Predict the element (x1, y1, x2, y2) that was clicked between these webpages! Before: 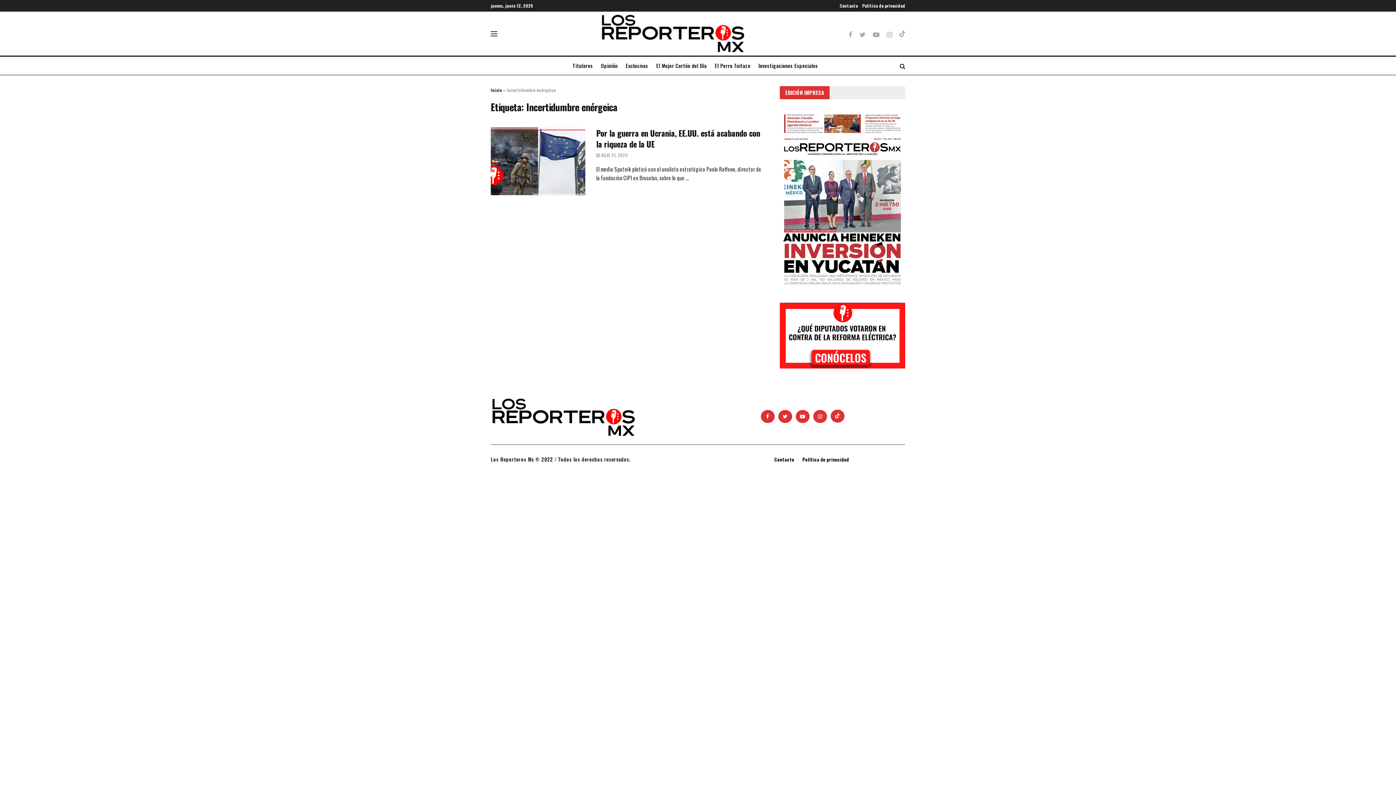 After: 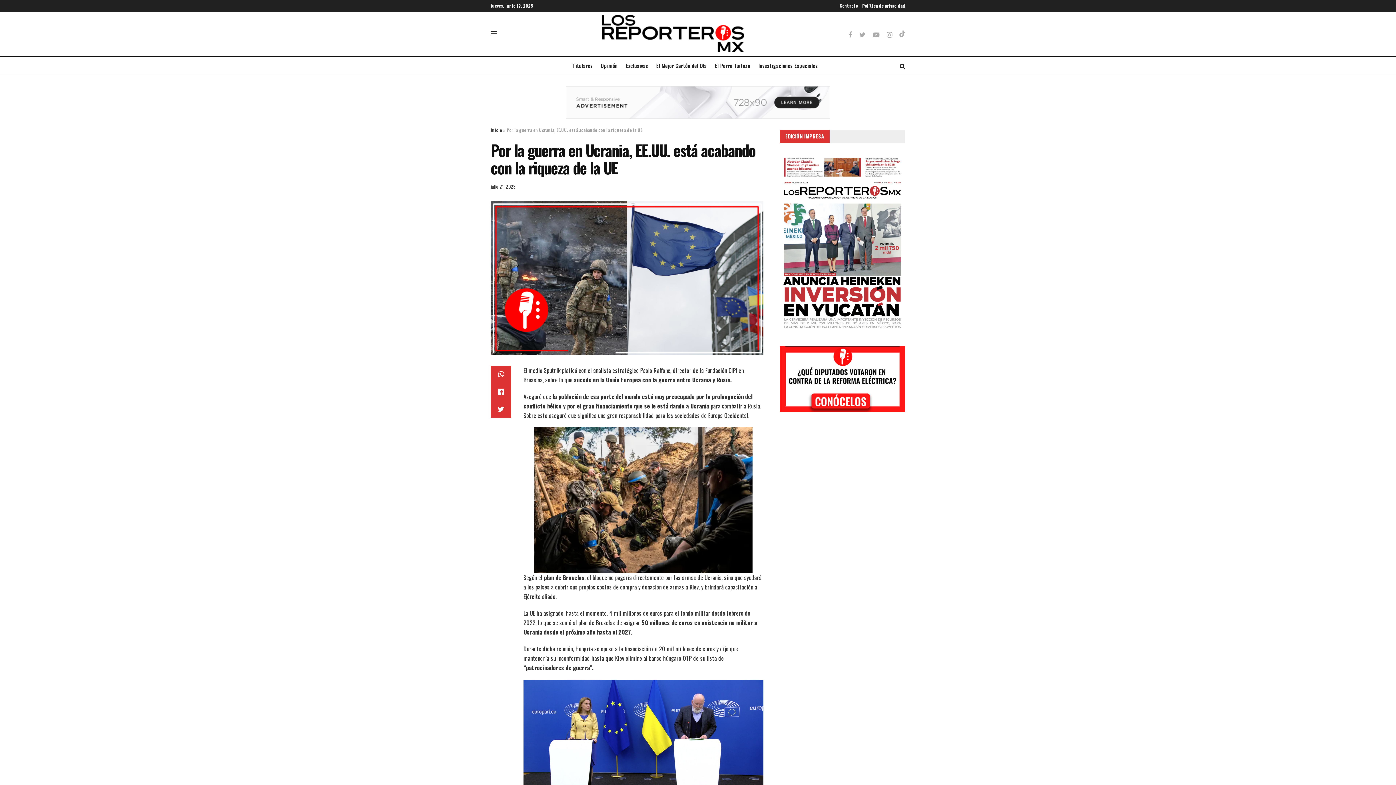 Action: label:  JULIO 21, 2023 bbox: (596, 152, 627, 158)